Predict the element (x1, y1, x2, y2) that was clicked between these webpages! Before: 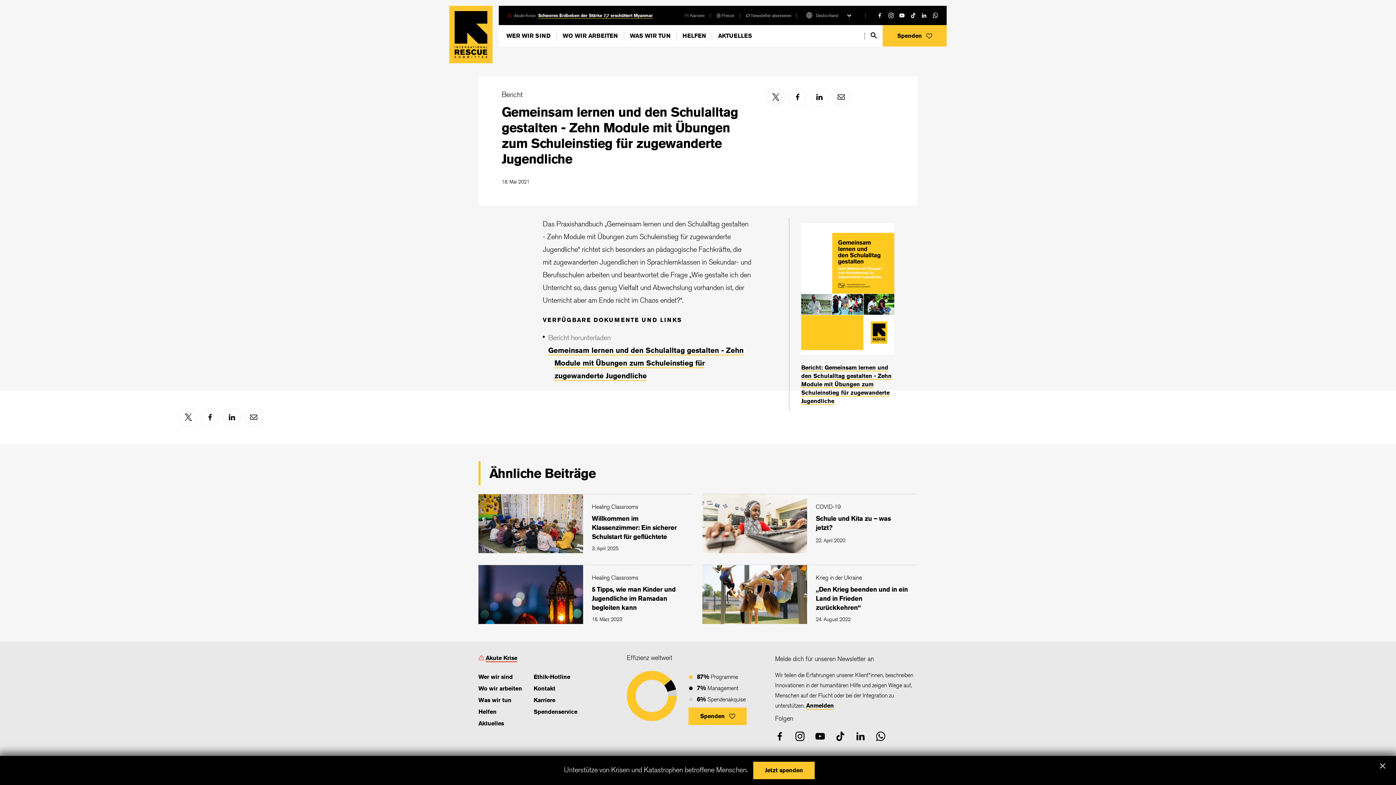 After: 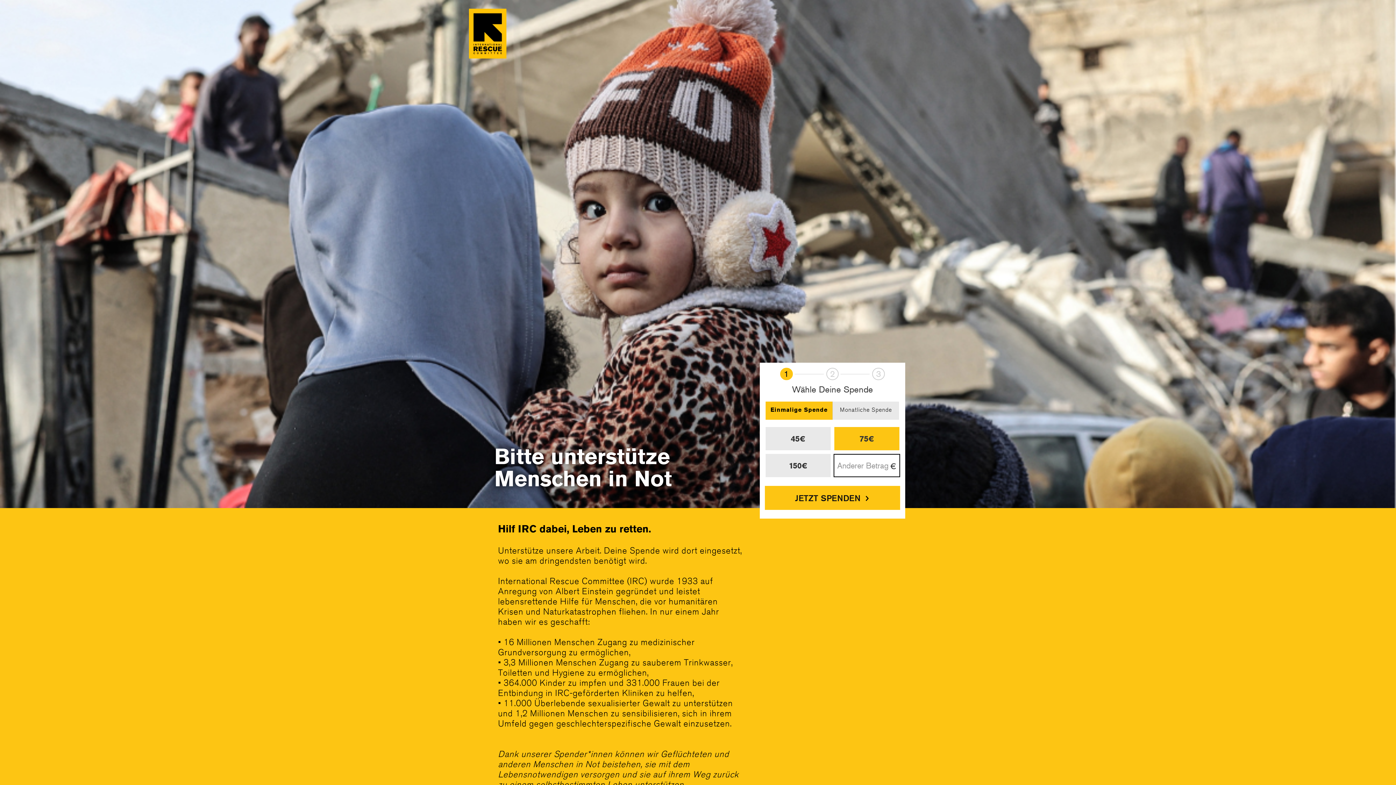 Action: bbox: (882, 25, 946, 46) label: Spenden